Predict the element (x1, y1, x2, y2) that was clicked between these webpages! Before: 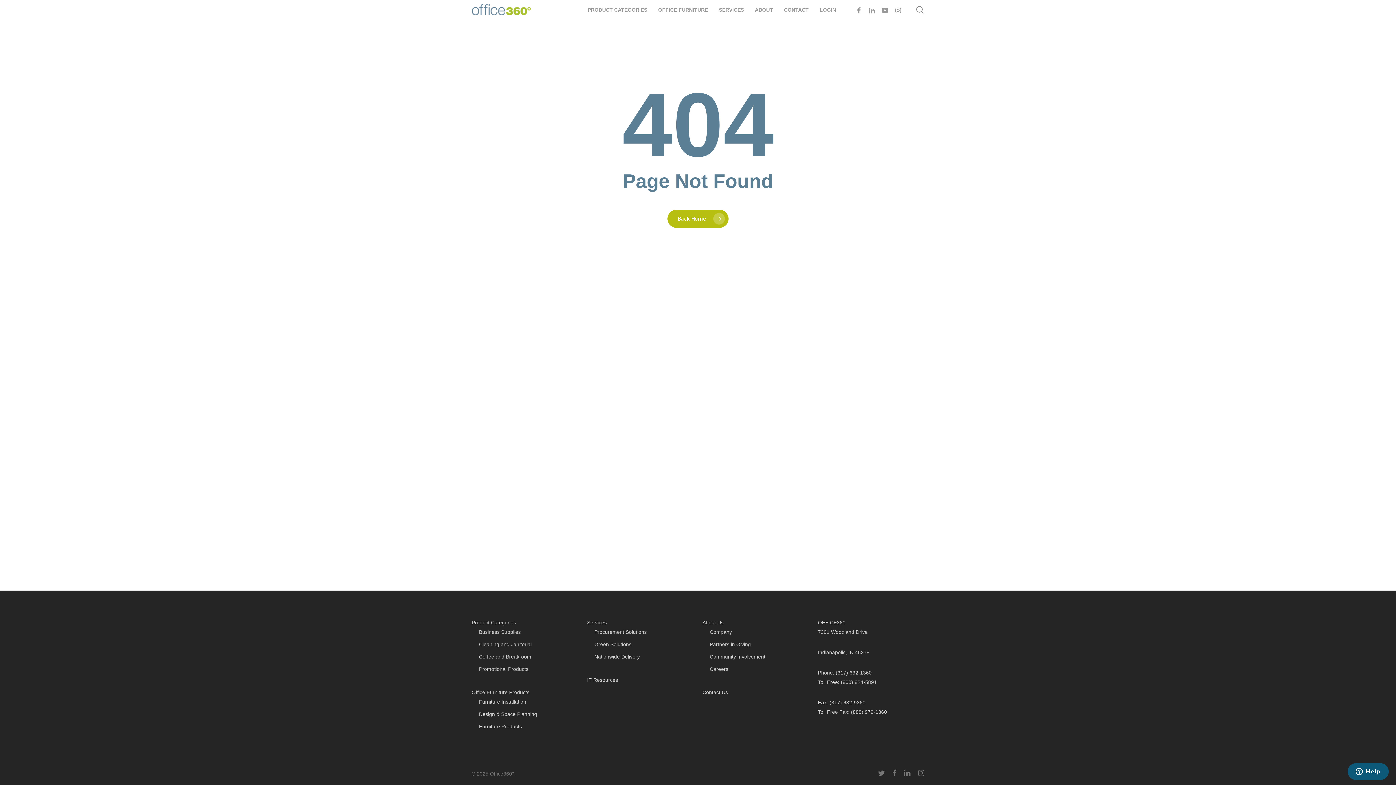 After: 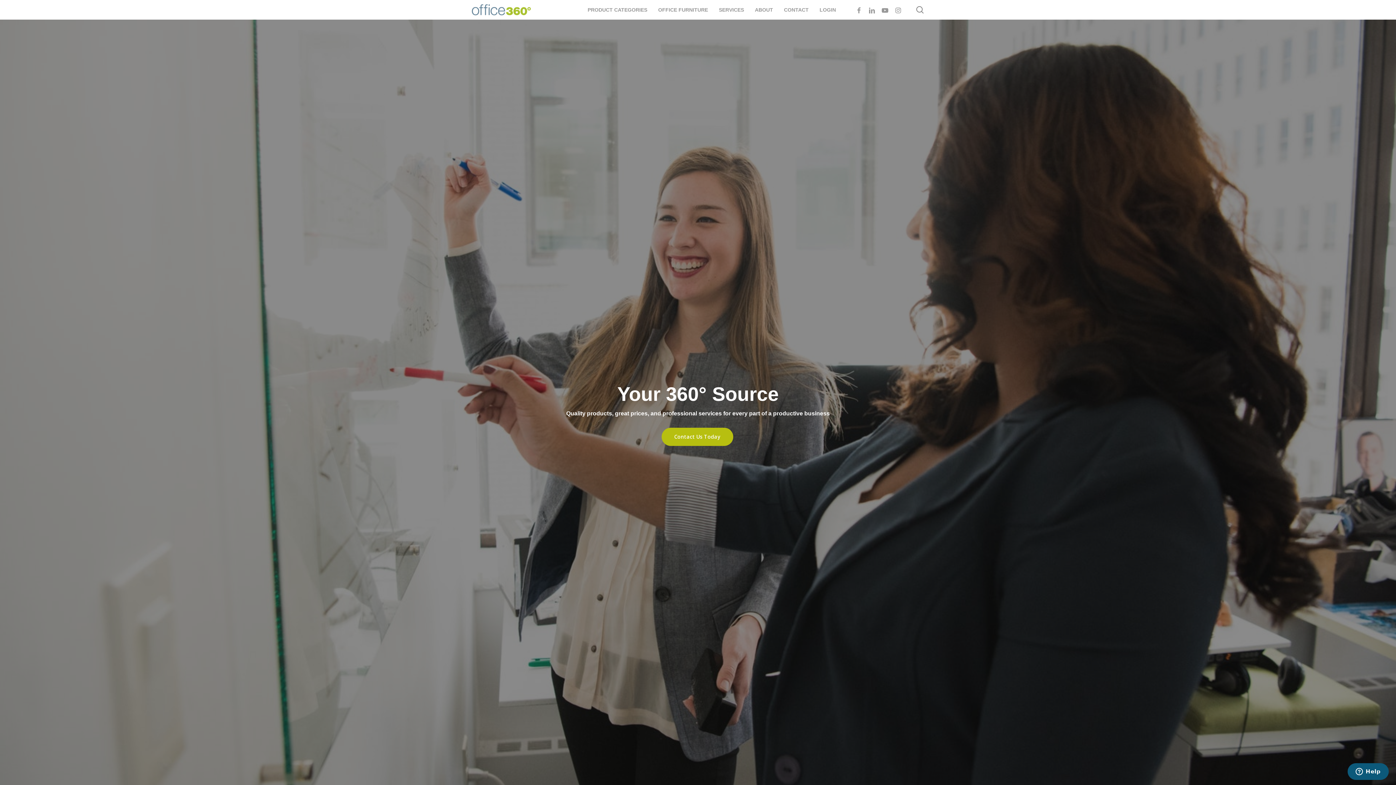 Action: bbox: (471, 4, 530, 15)